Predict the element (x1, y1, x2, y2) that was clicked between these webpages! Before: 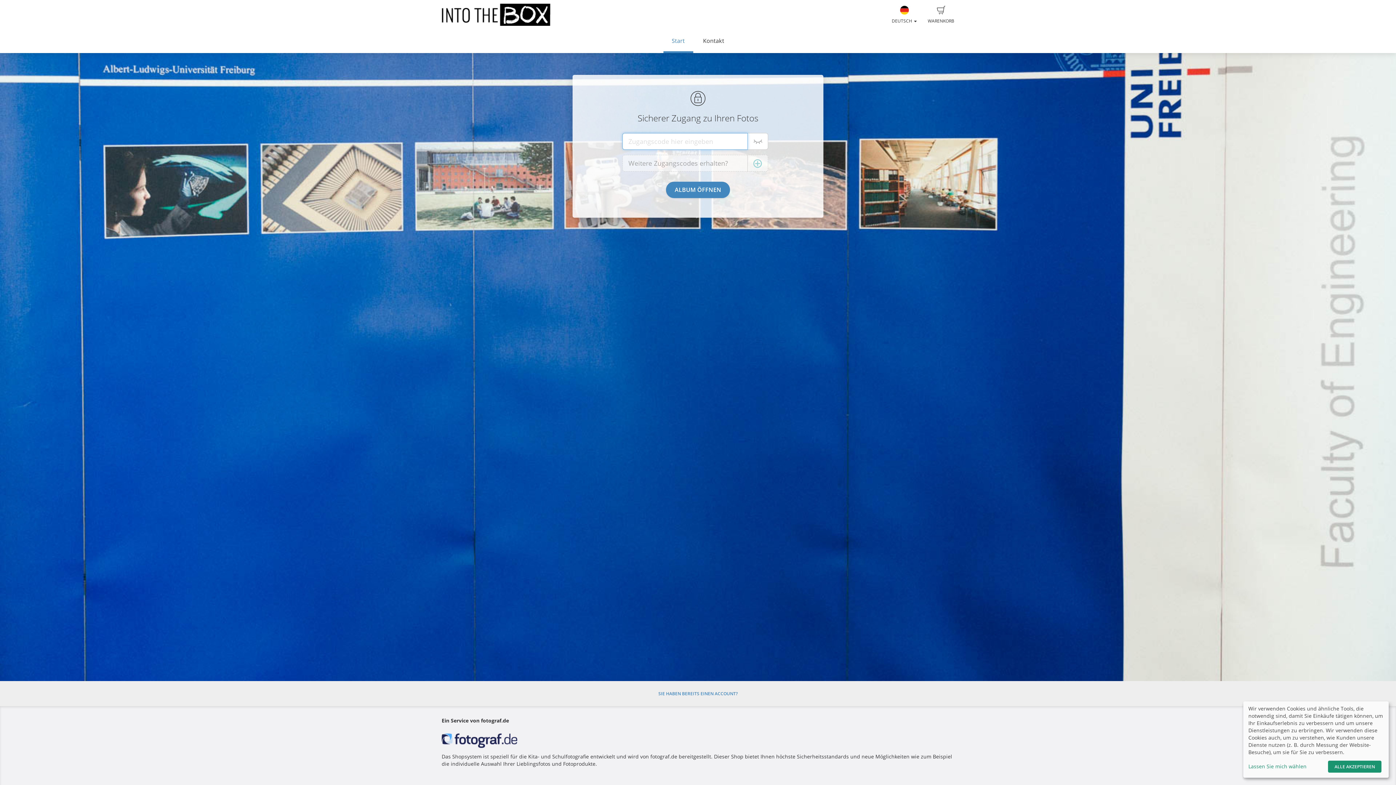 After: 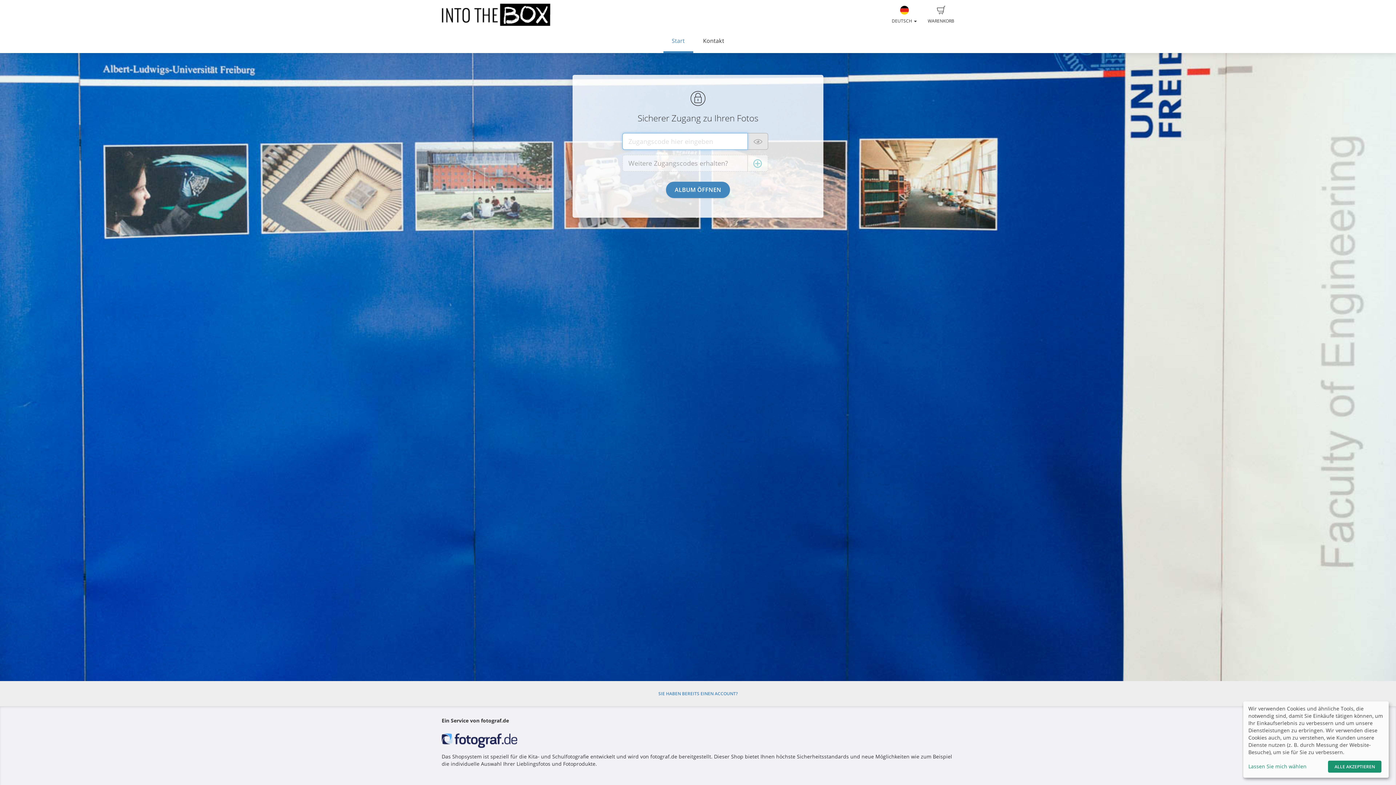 Action: bbox: (747, 133, 768, 149)